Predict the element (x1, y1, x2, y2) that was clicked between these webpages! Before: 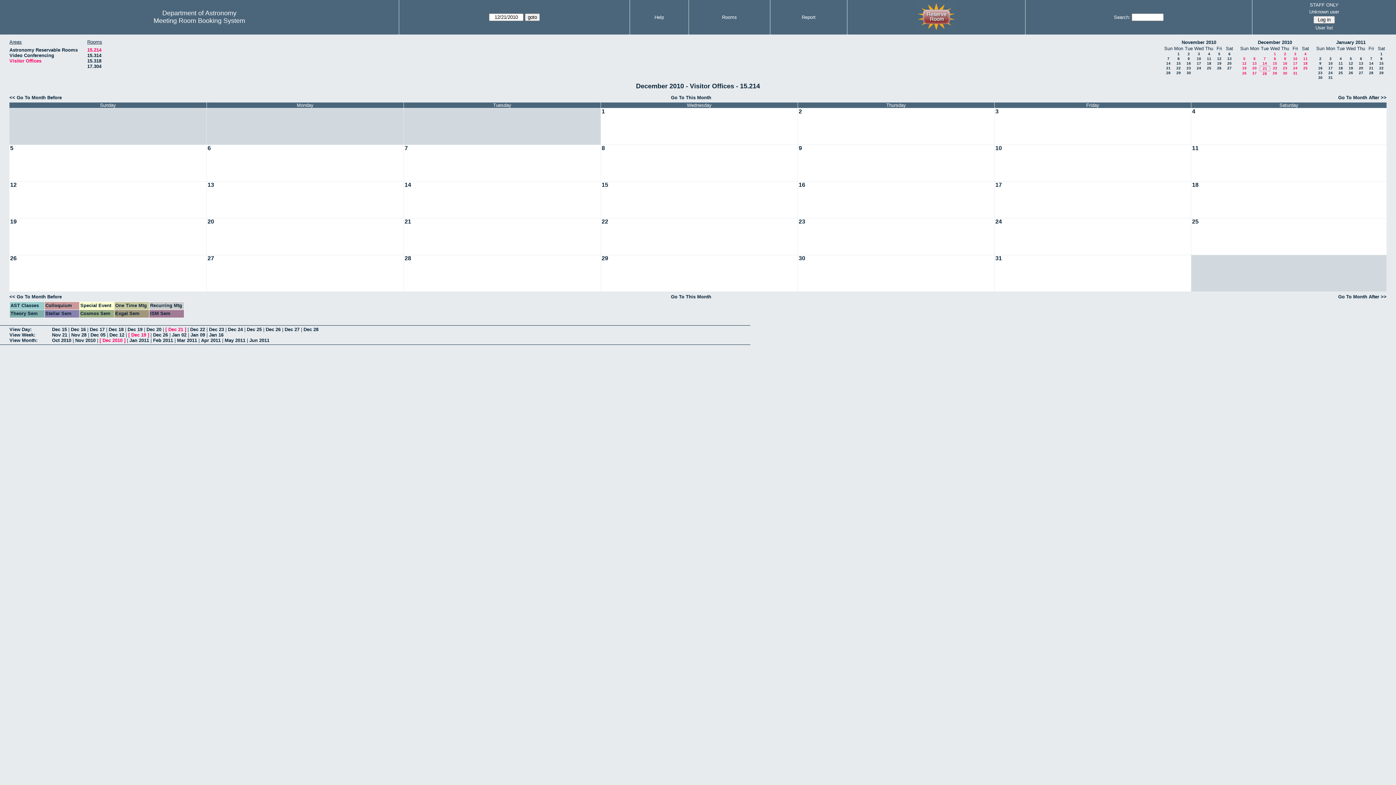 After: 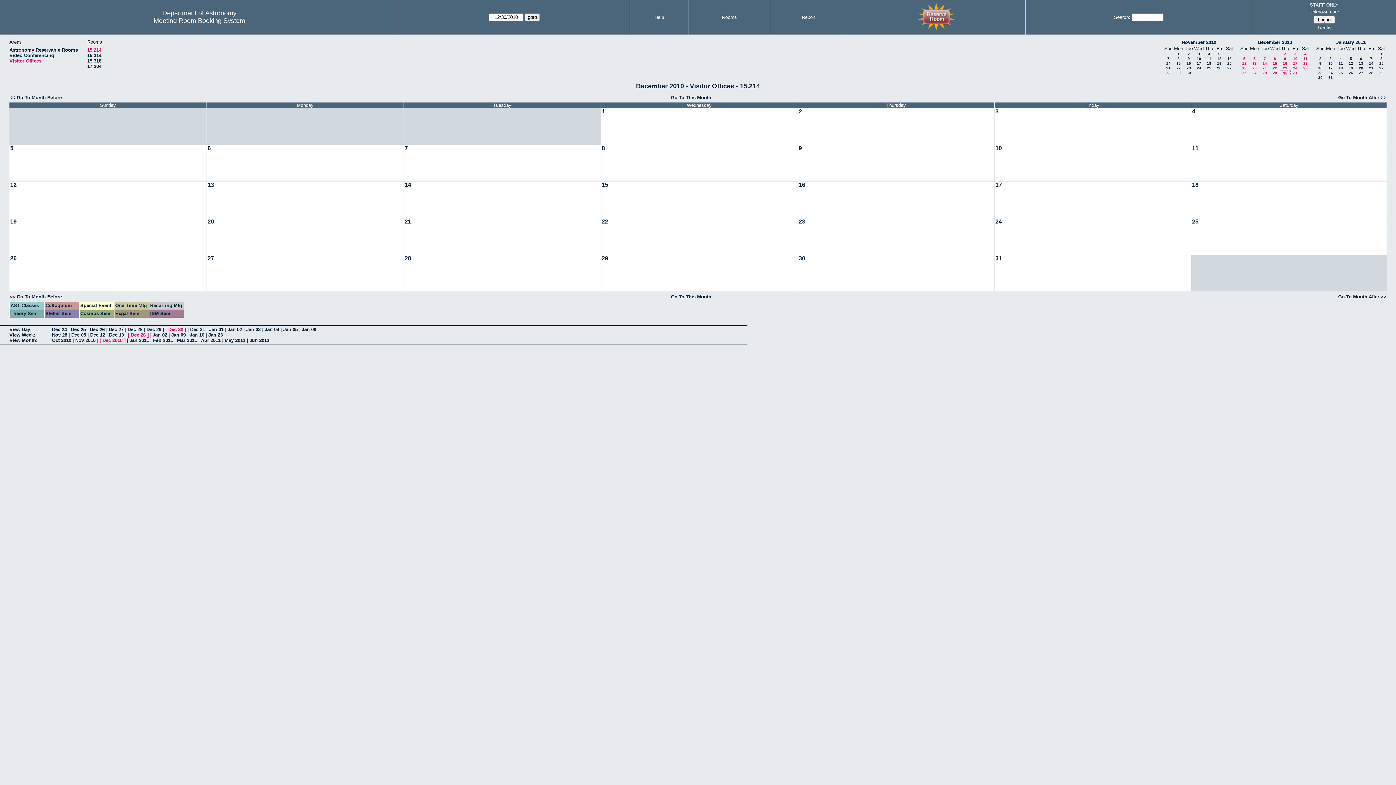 Action: label: 30 bbox: (1283, 71, 1287, 75)